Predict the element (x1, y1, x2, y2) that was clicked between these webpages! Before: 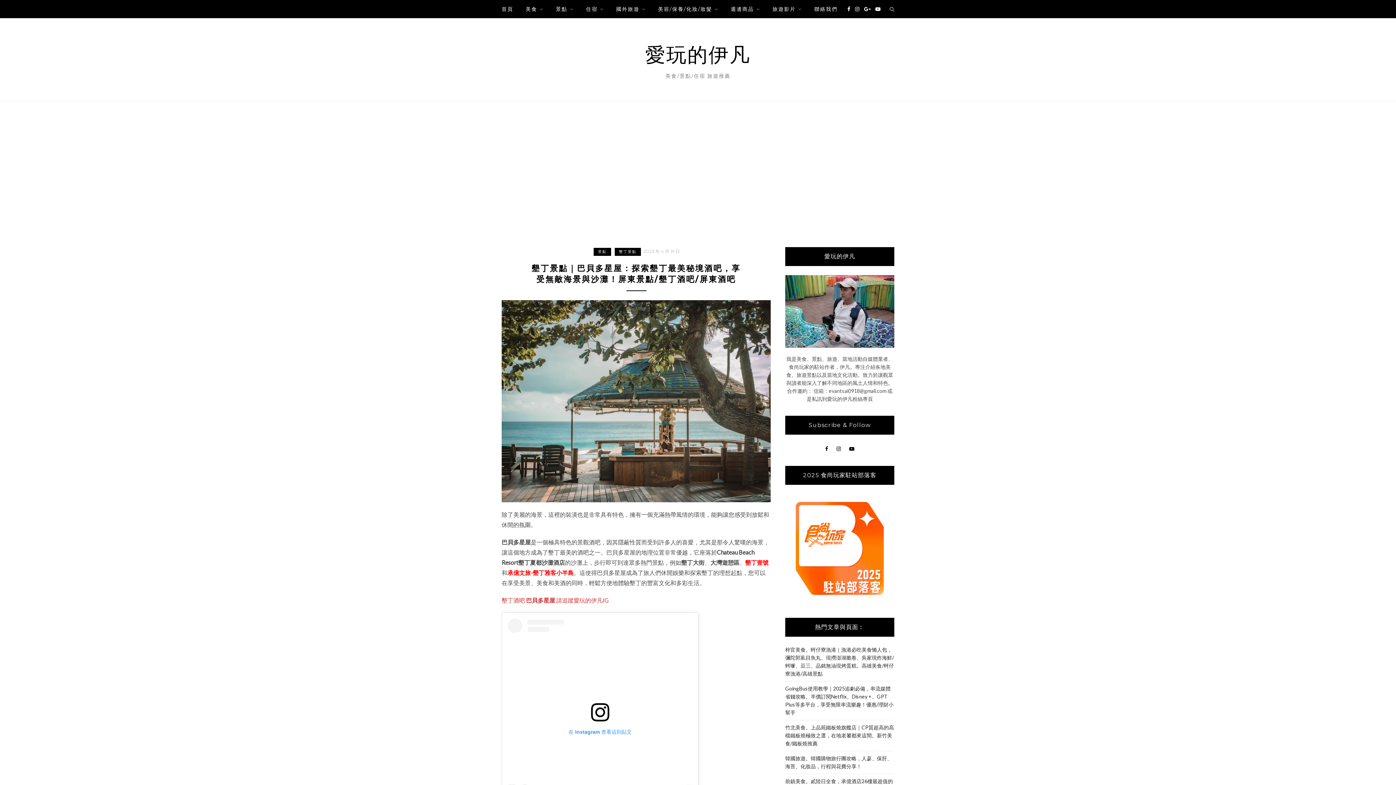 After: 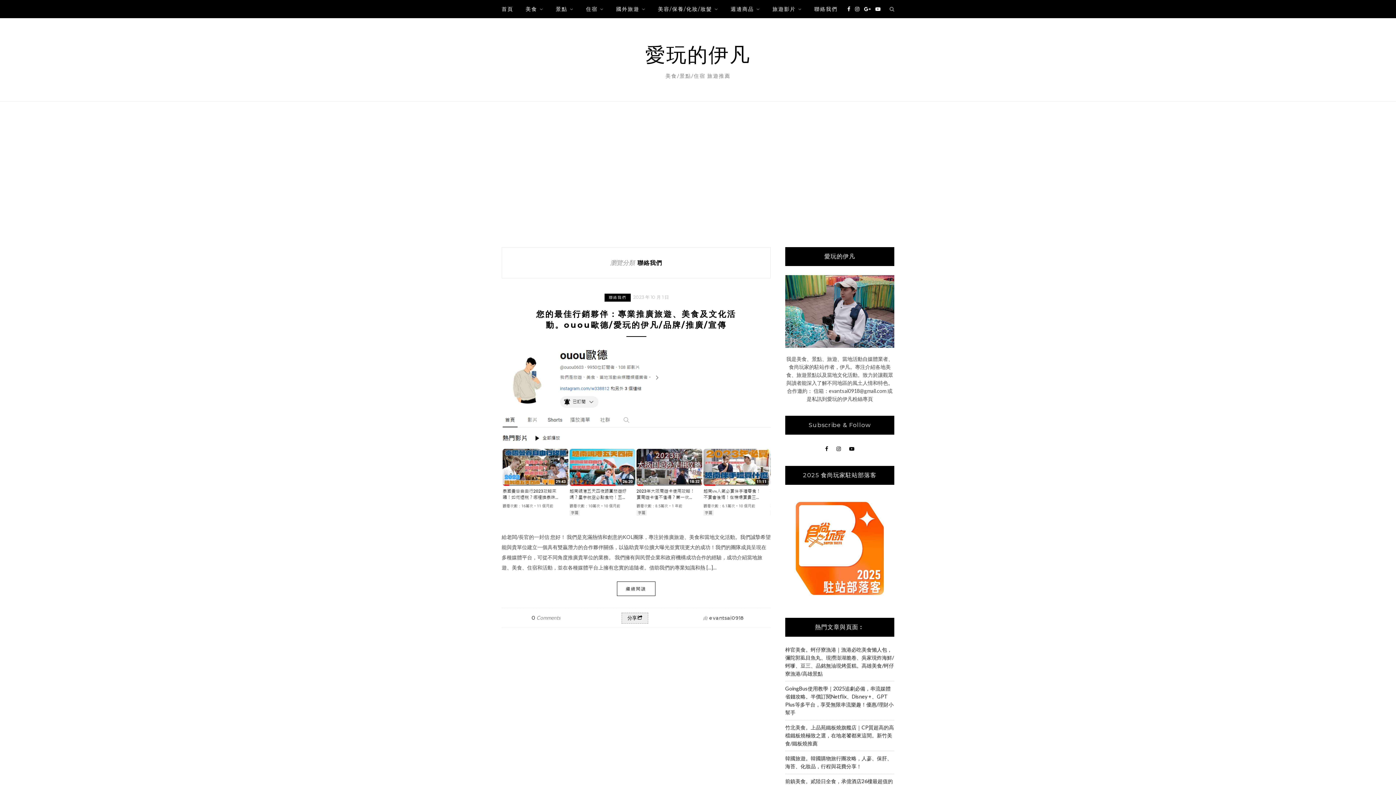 Action: bbox: (814, 0, 837, 18) label: 聯絡我們